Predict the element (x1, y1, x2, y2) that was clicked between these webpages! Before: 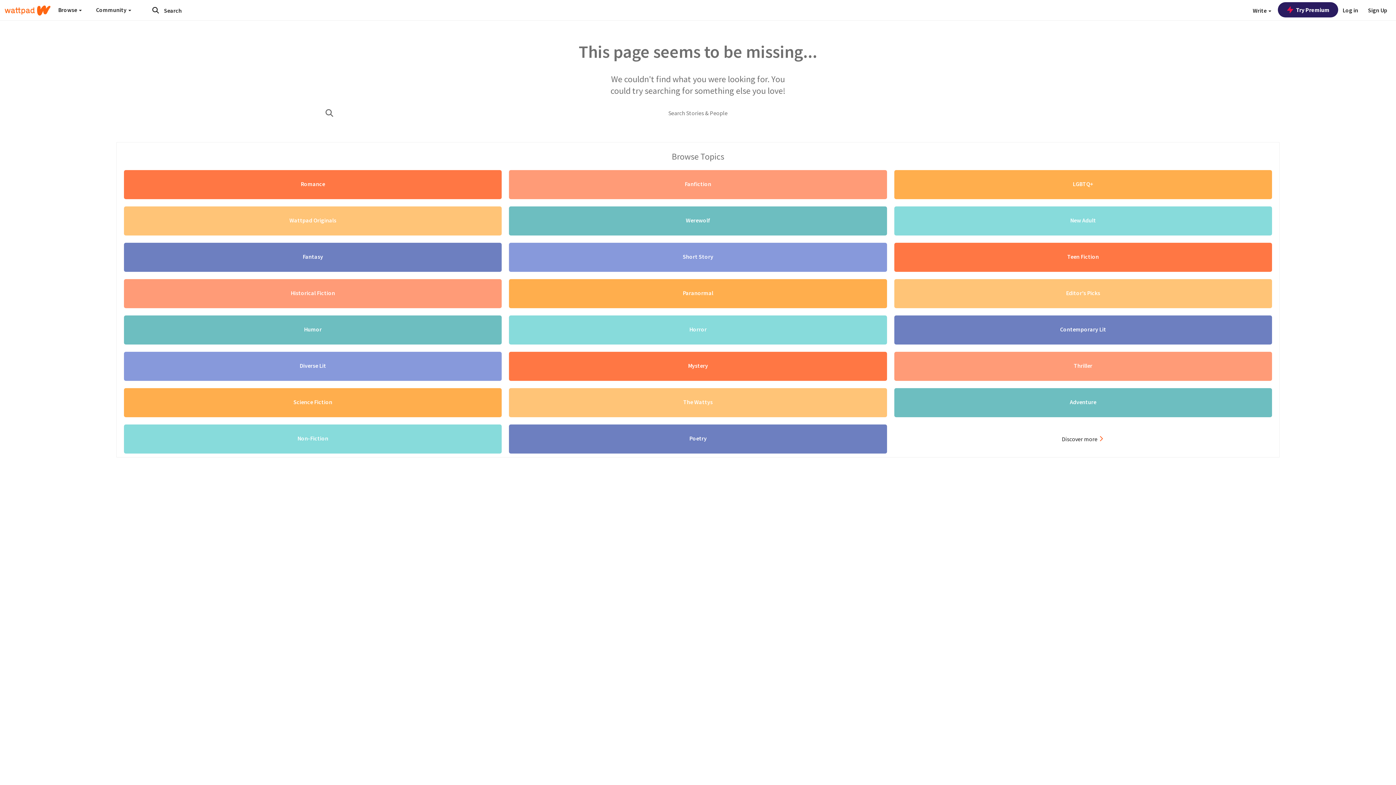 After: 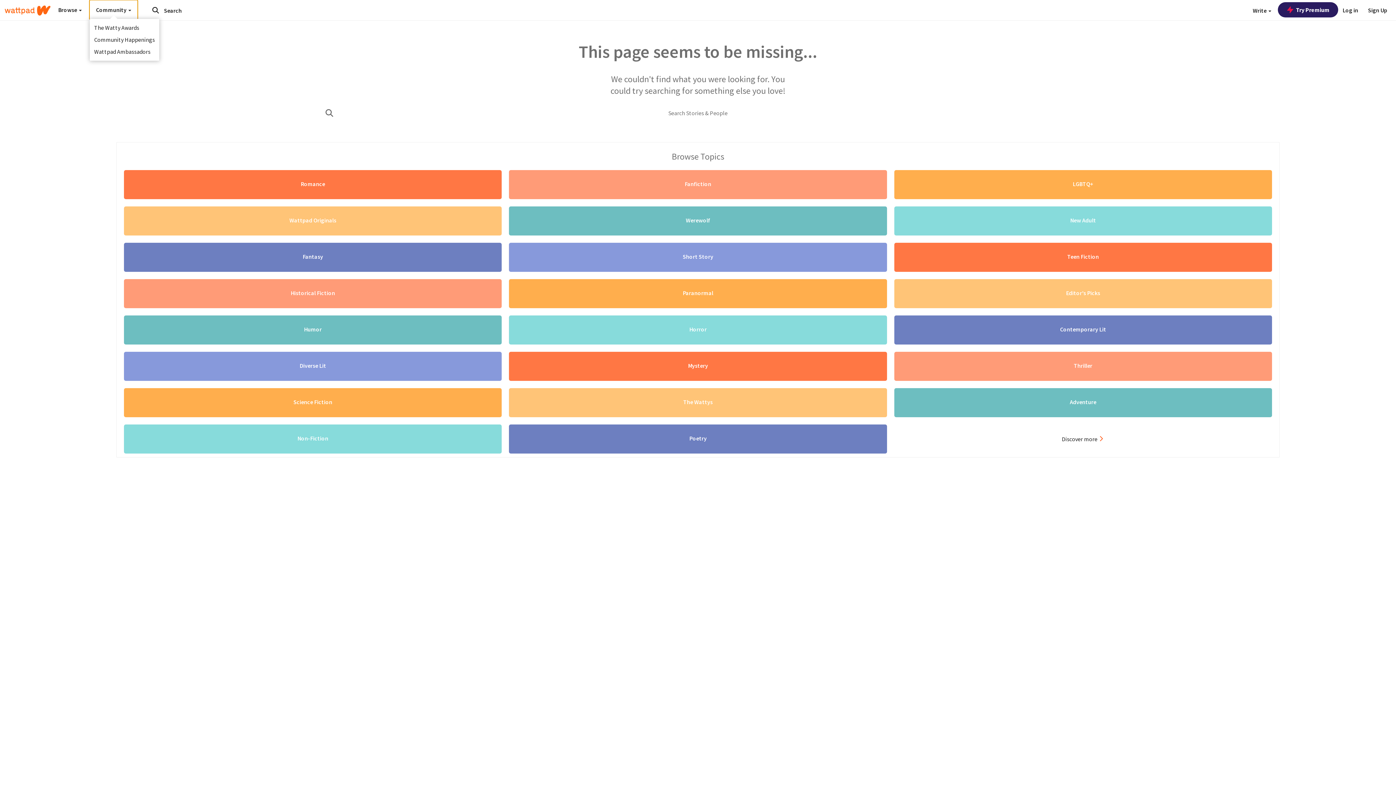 Action: label: Community  bbox: (89, 0, 137, 19)